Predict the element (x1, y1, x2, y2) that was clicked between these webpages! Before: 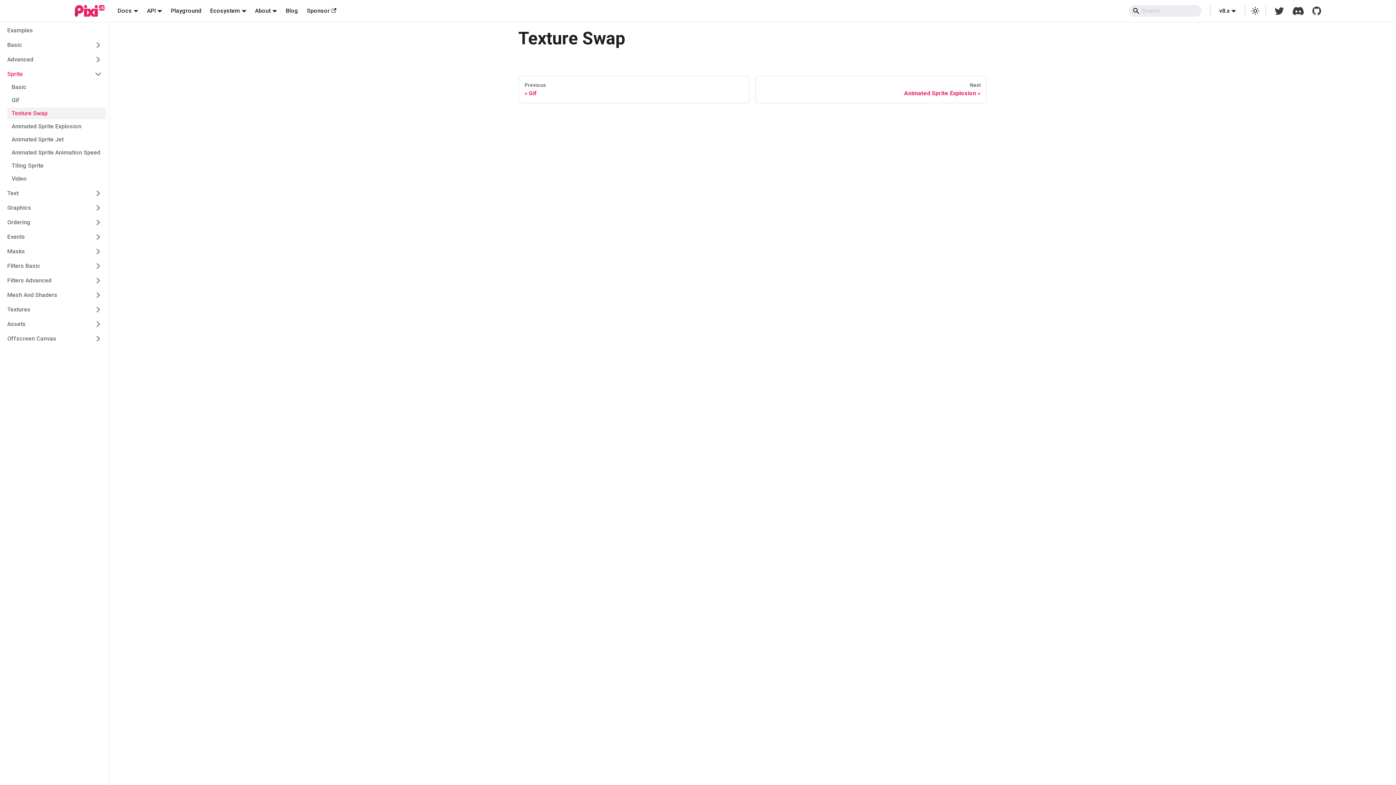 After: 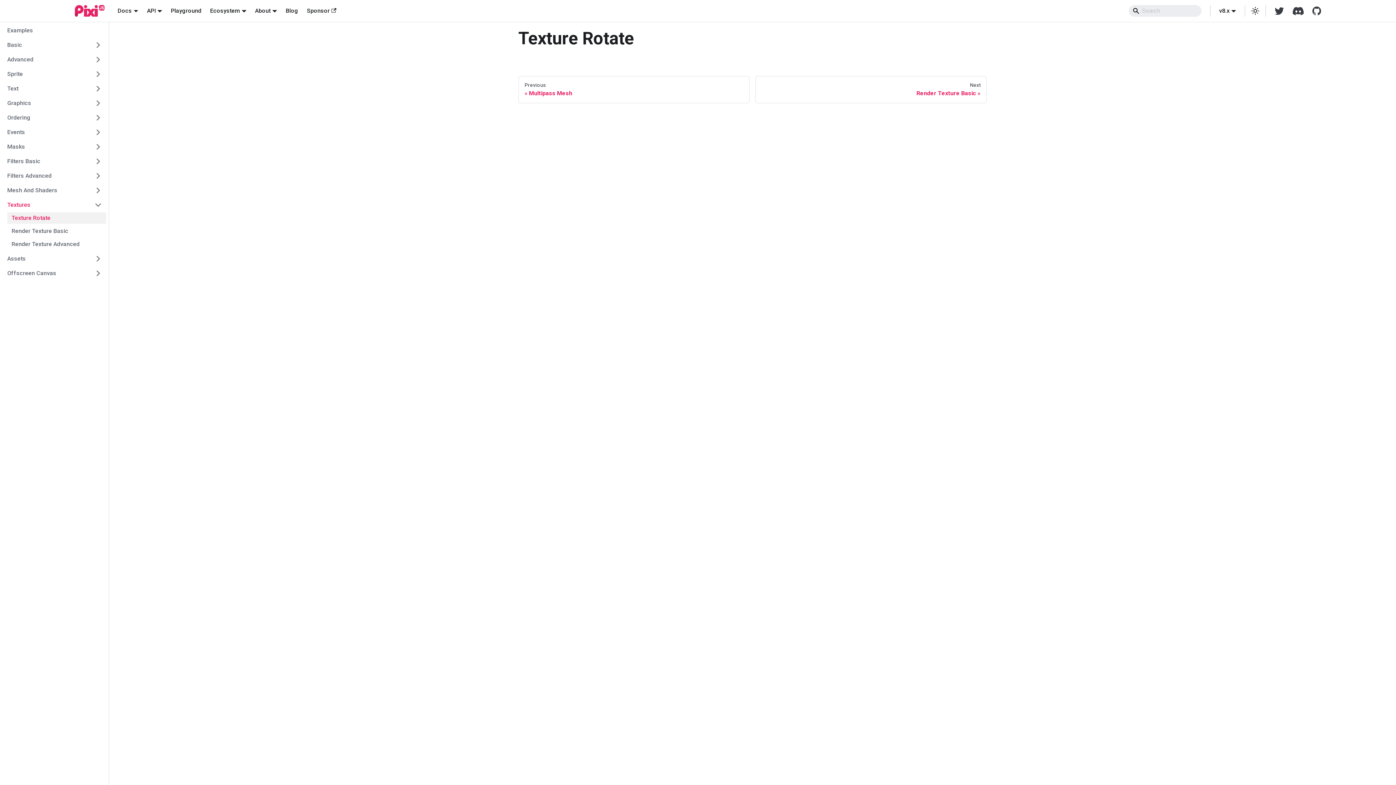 Action: label: Textures bbox: (2, 304, 106, 315)